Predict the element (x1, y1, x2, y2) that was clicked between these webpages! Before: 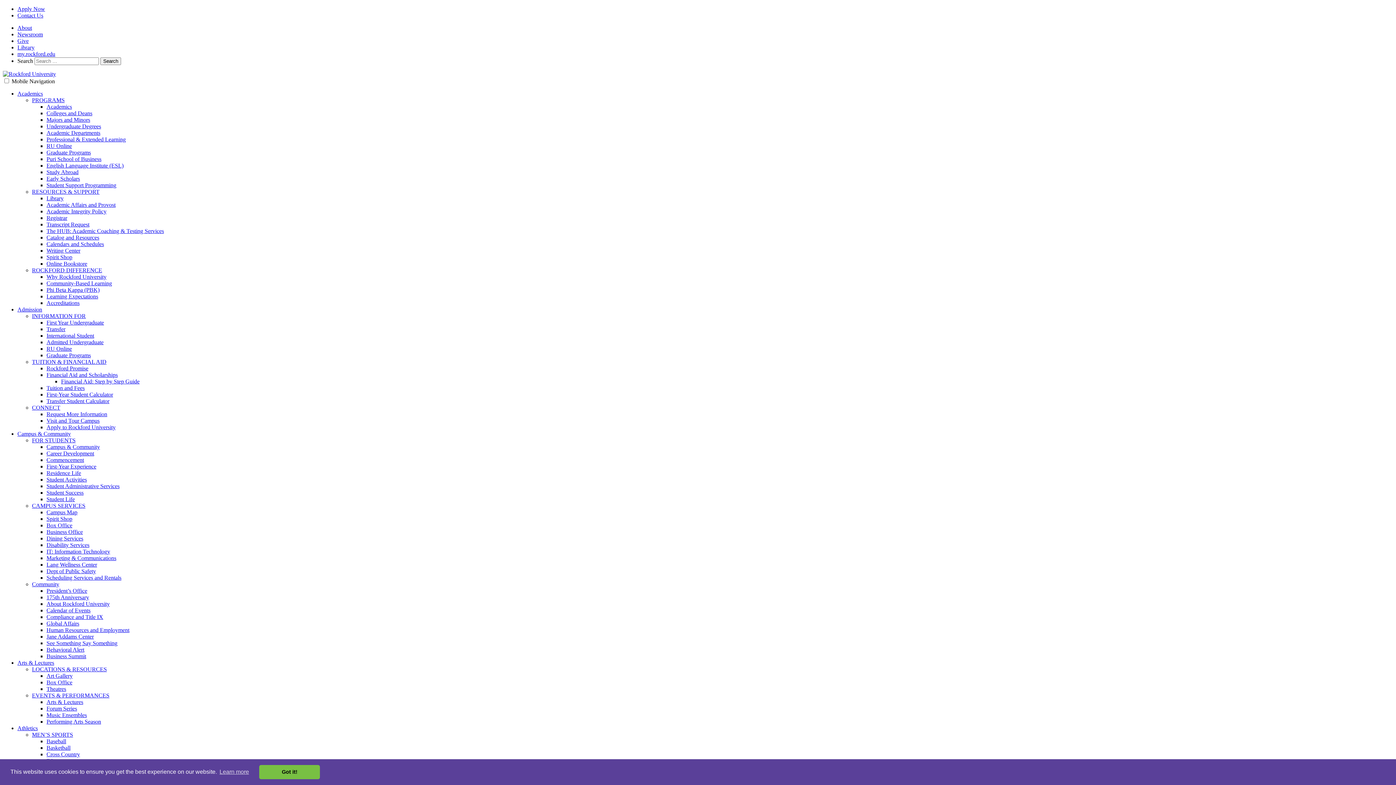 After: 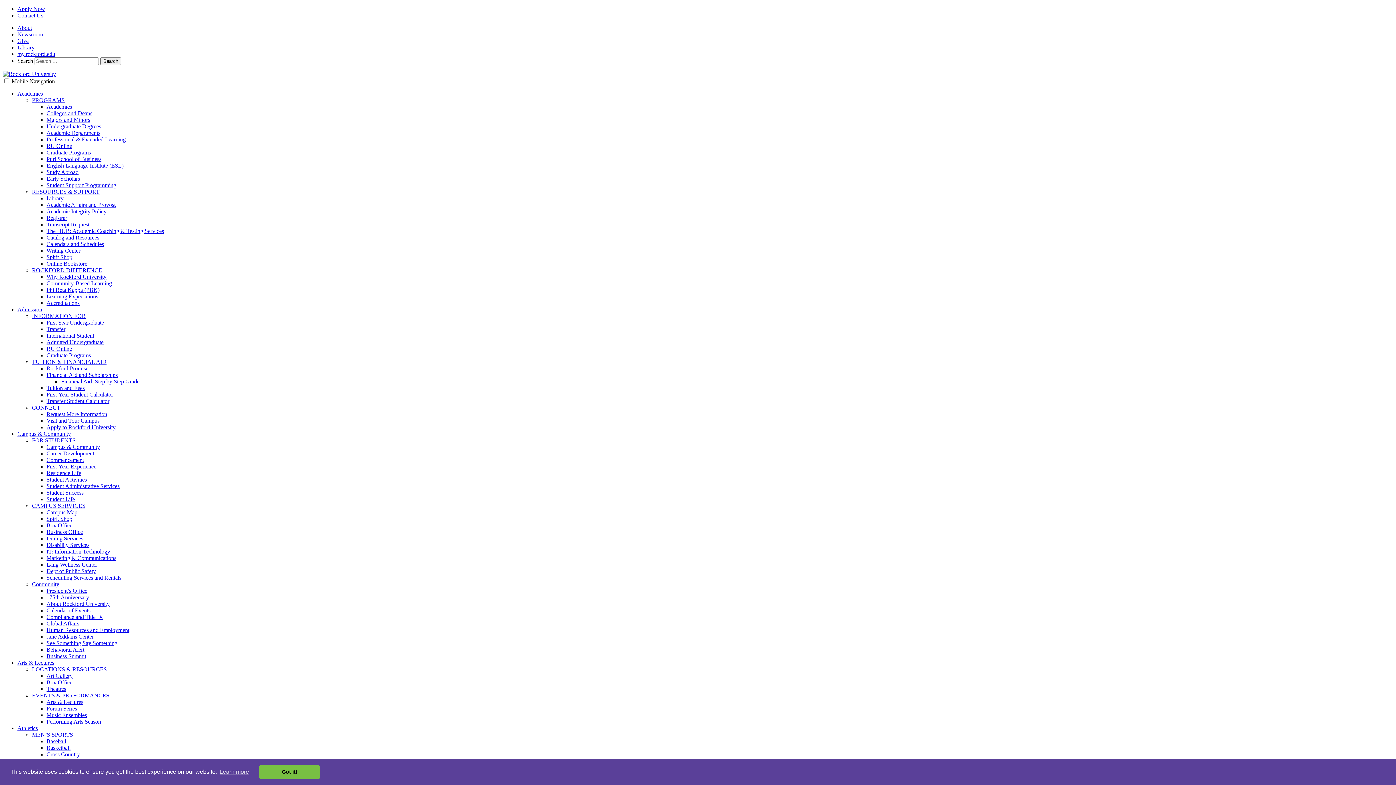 Action: label: CAMPUS SERVICES bbox: (32, 502, 85, 509)